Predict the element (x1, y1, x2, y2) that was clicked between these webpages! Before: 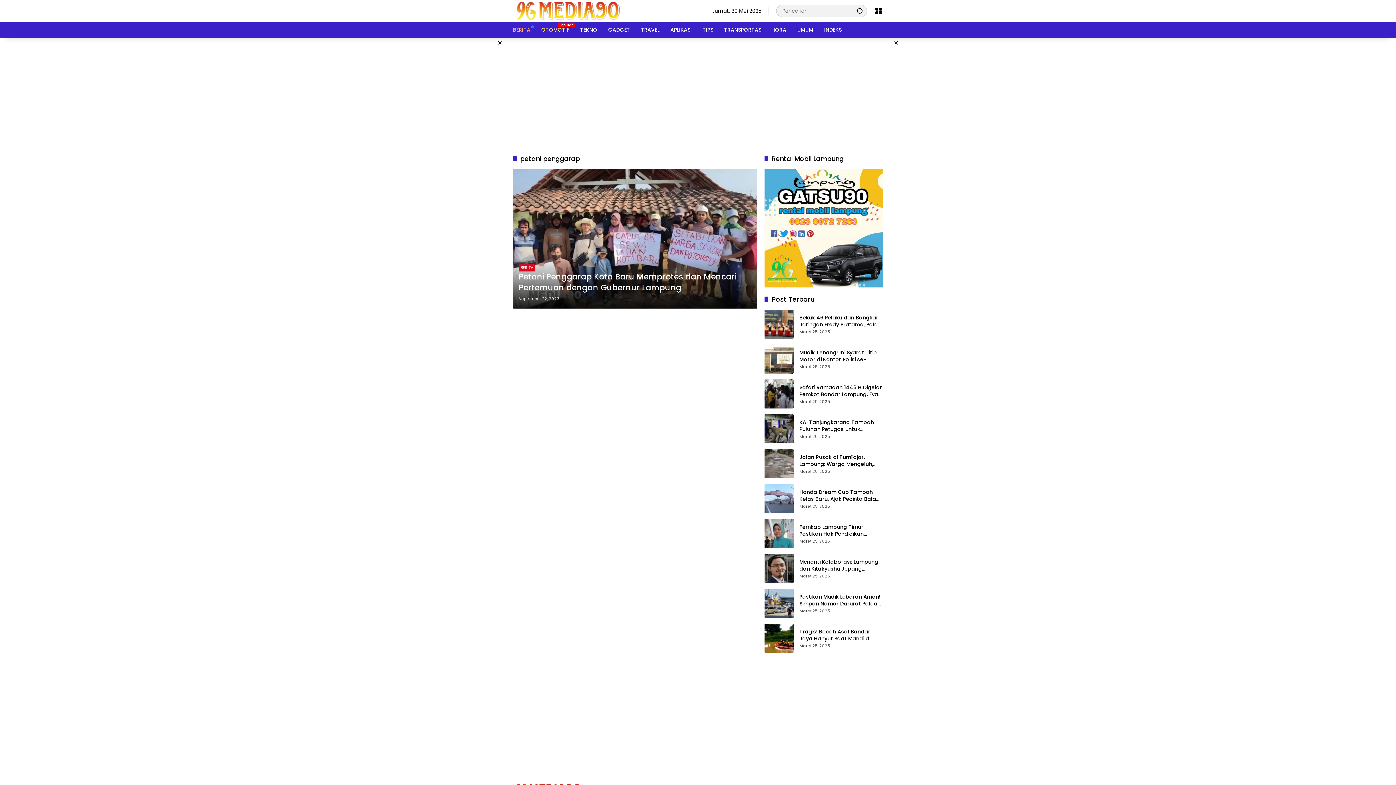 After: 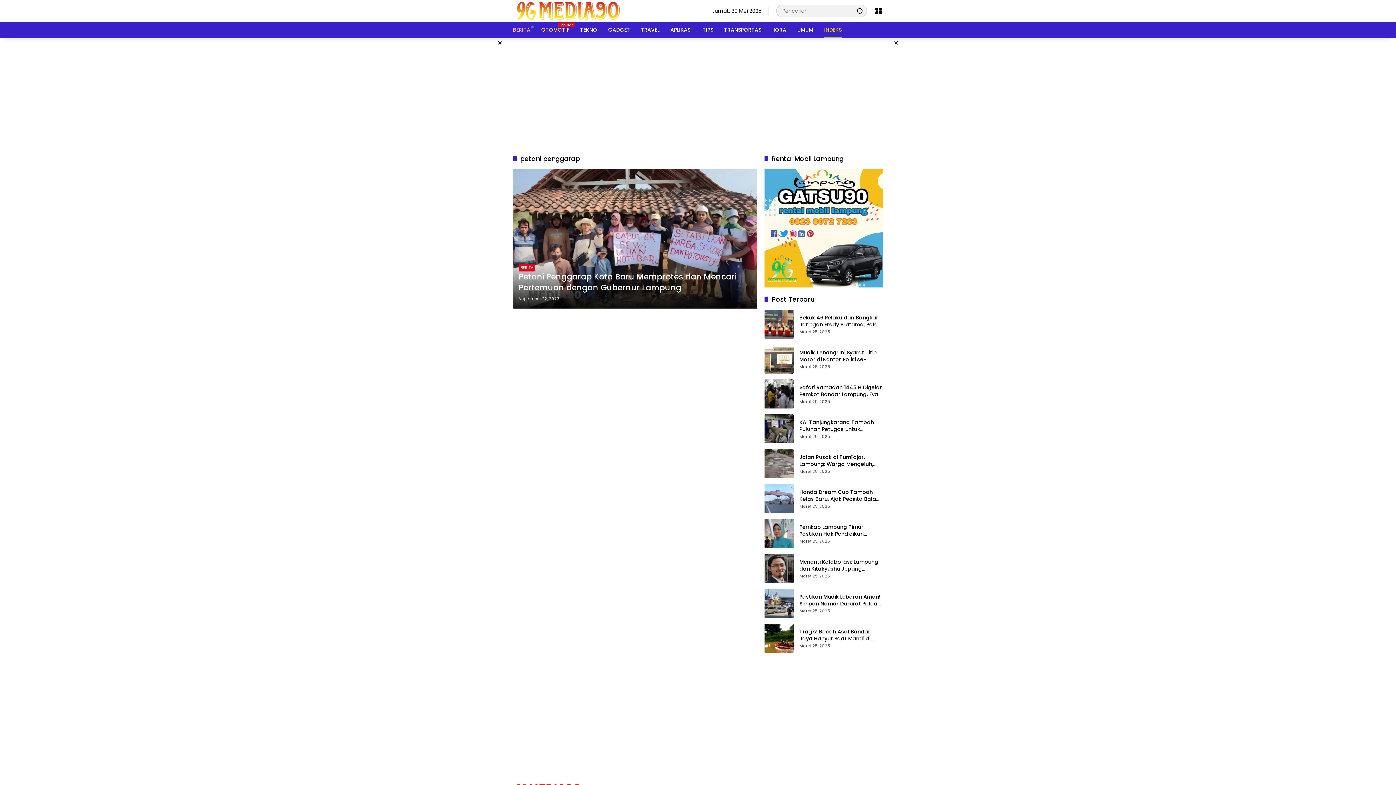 Action: bbox: (824, 21, 841, 37) label: INDEKS